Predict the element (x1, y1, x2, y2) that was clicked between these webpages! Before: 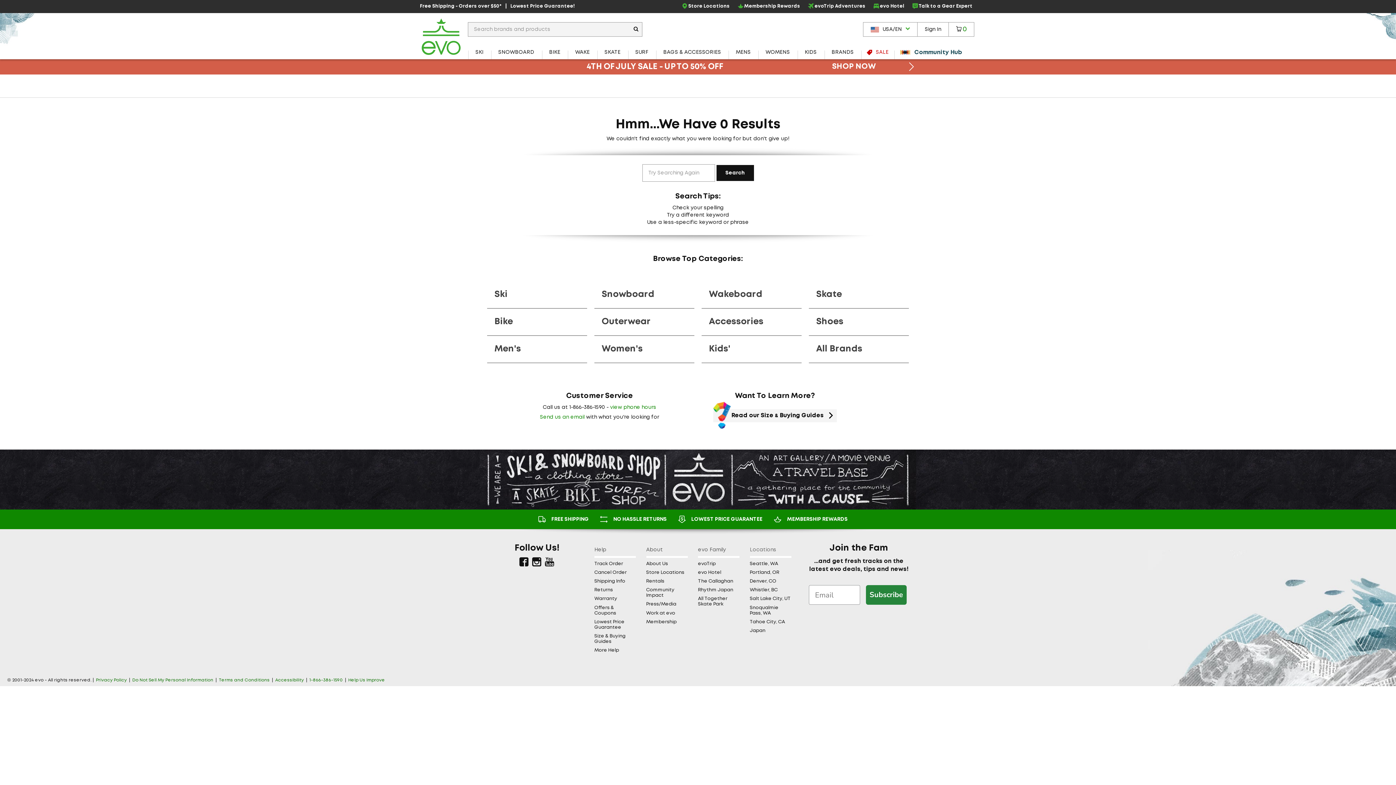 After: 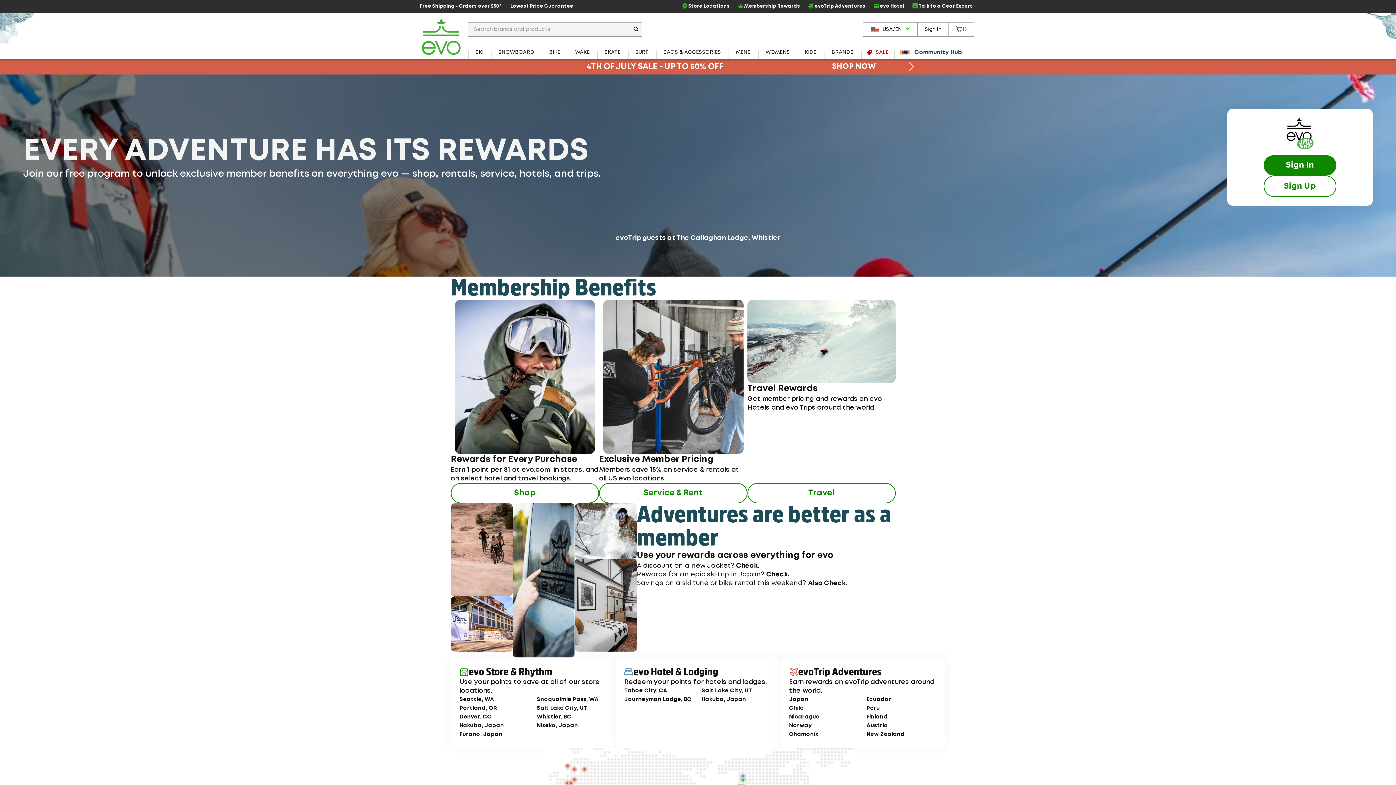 Action: label: Membership bbox: (646, 619, 687, 624)